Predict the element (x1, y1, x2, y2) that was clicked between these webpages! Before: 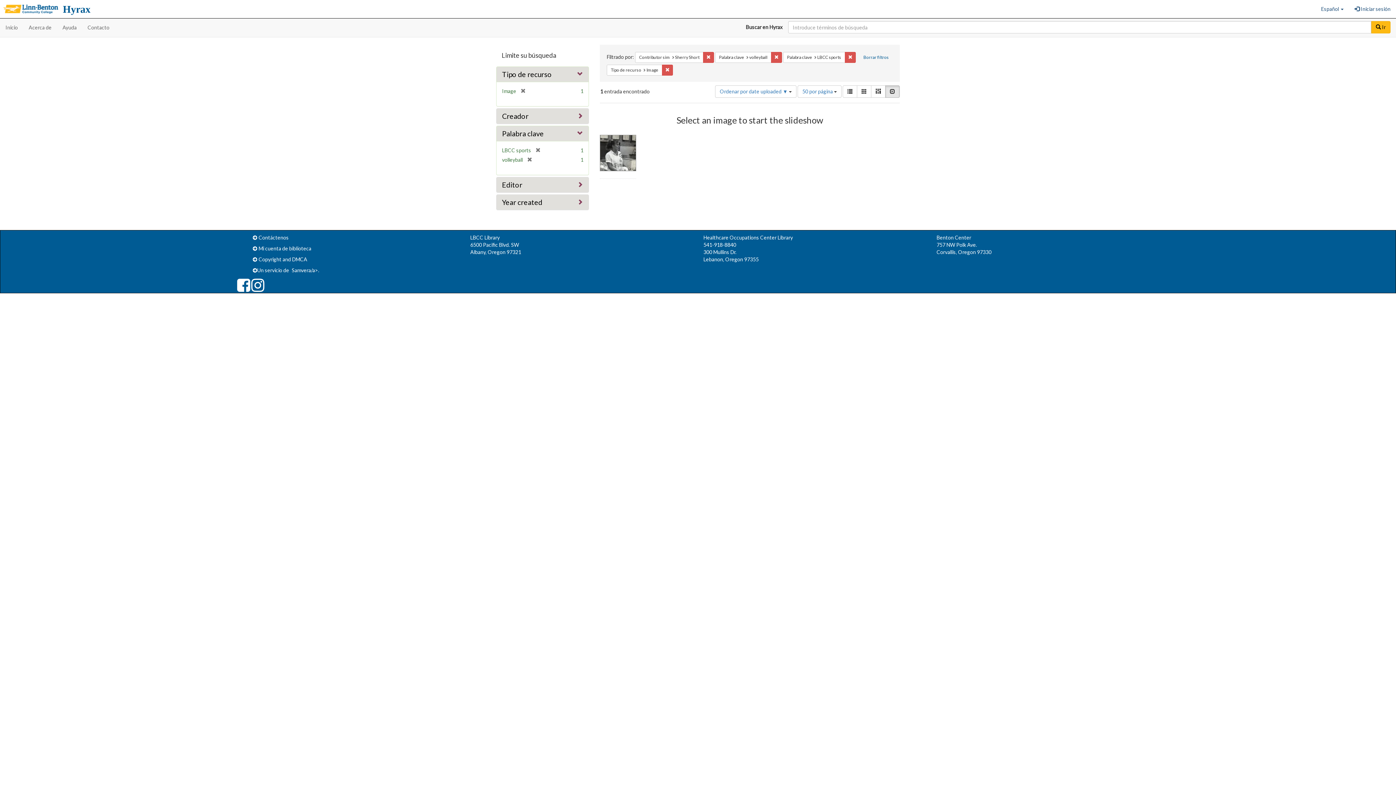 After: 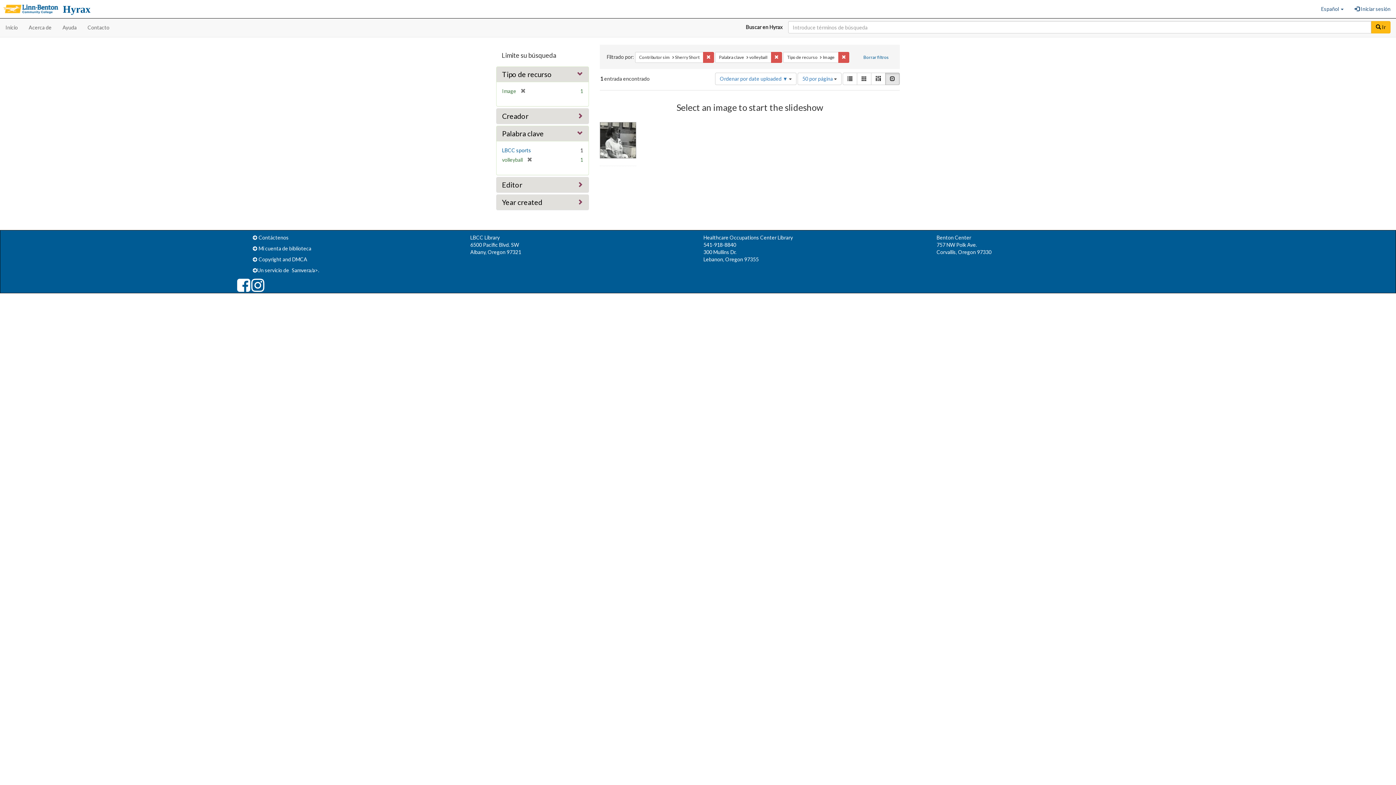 Action: label: Eliminar la restricciónPalabra clave: LBCC sports bbox: (845, 52, 856, 63)